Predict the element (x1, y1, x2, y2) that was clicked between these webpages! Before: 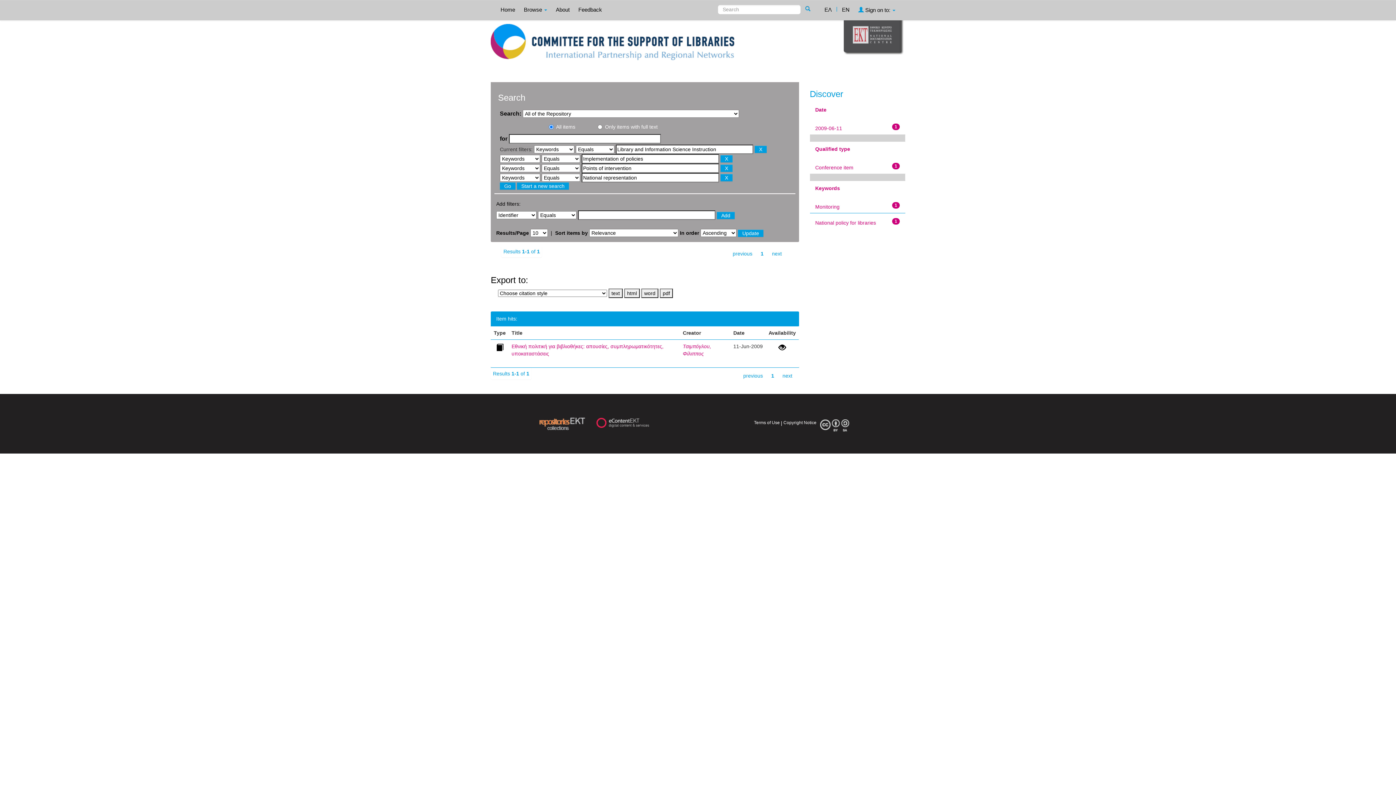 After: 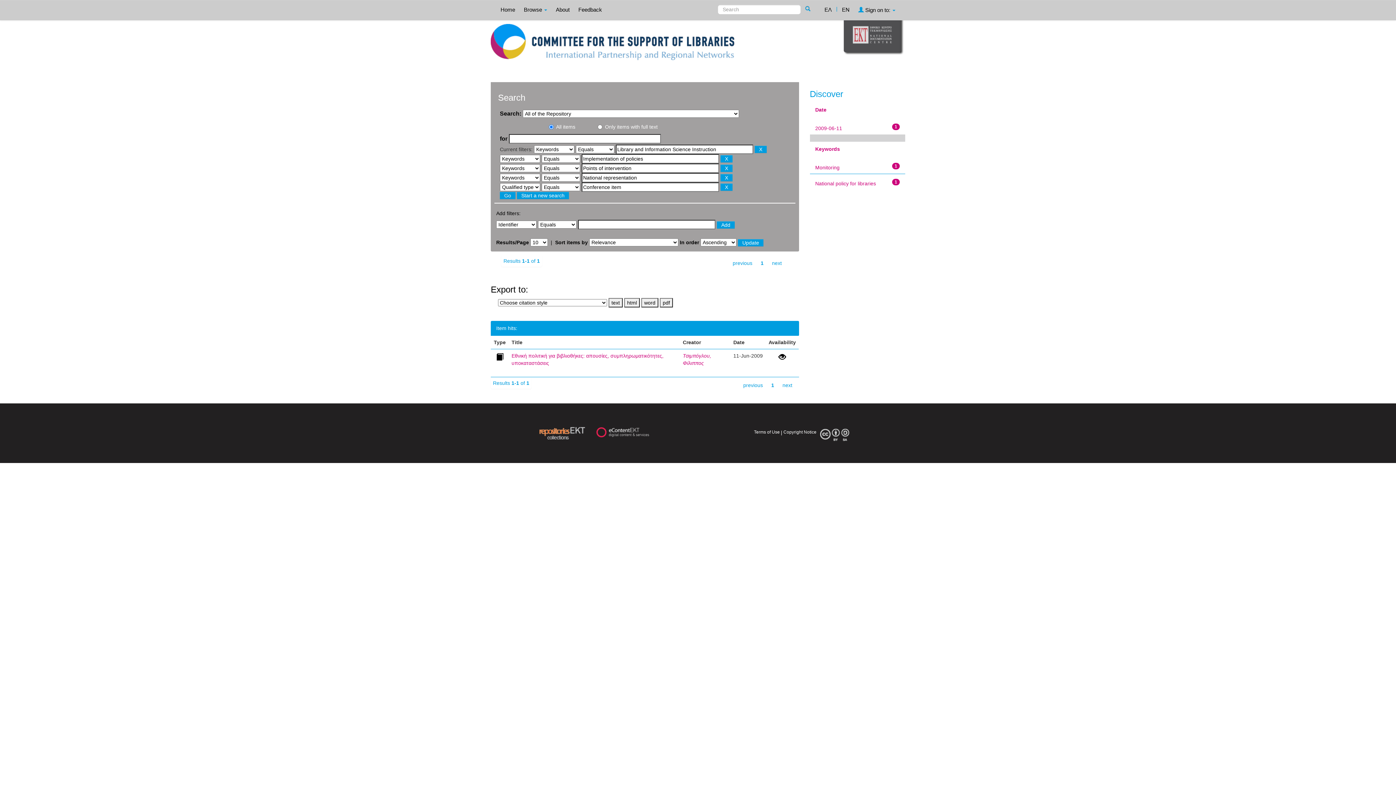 Action: bbox: (815, 164, 853, 170) label: Conference item